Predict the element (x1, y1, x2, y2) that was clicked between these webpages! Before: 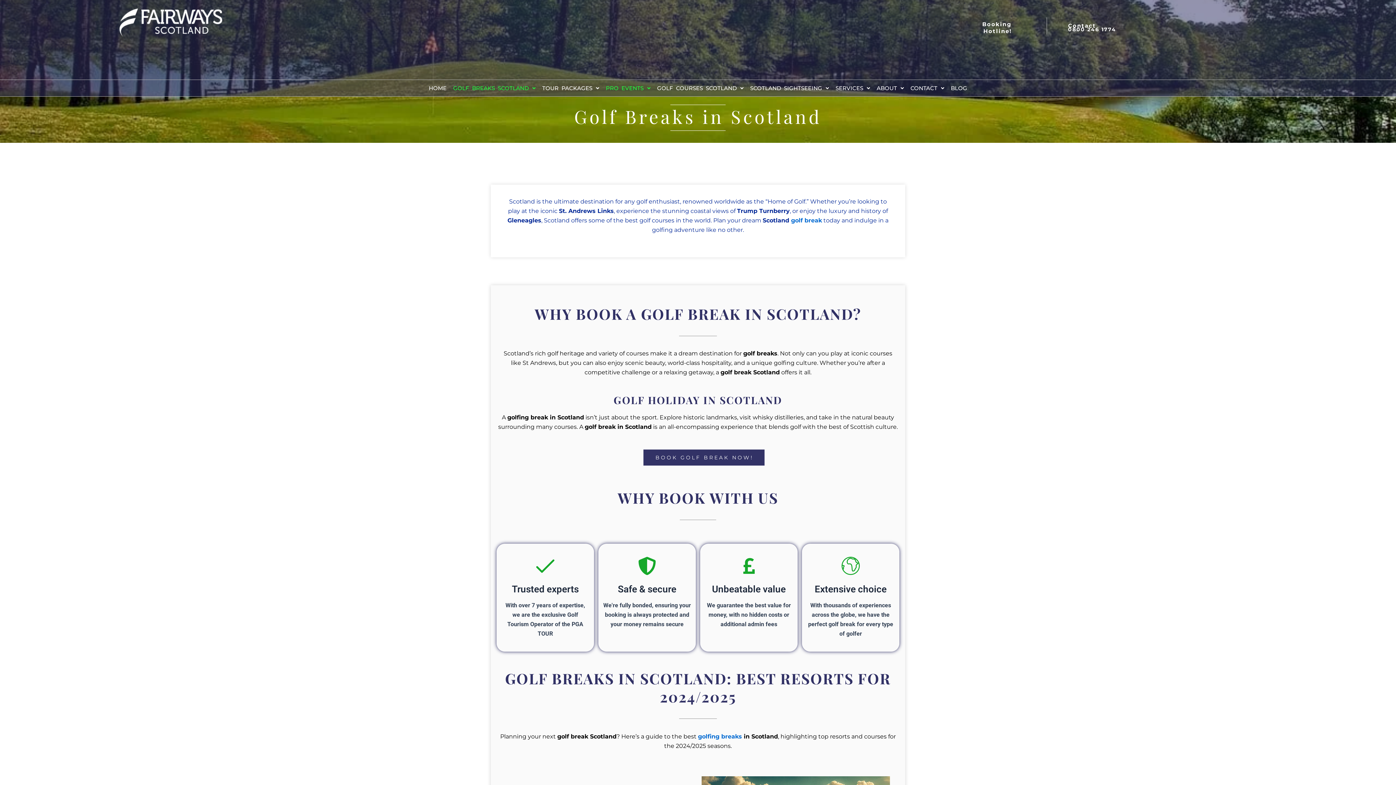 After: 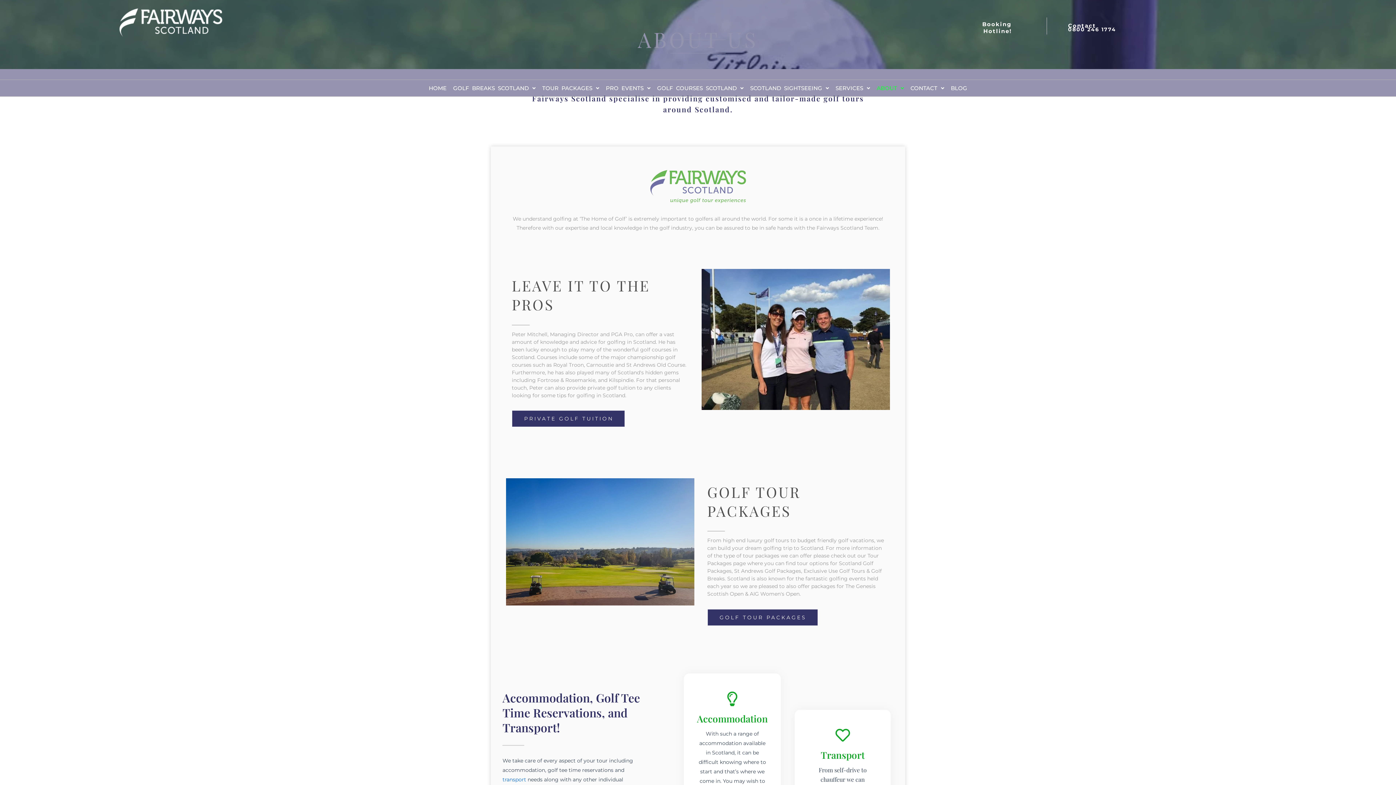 Action: label: ABOUT bbox: (873, 80, 907, 96)